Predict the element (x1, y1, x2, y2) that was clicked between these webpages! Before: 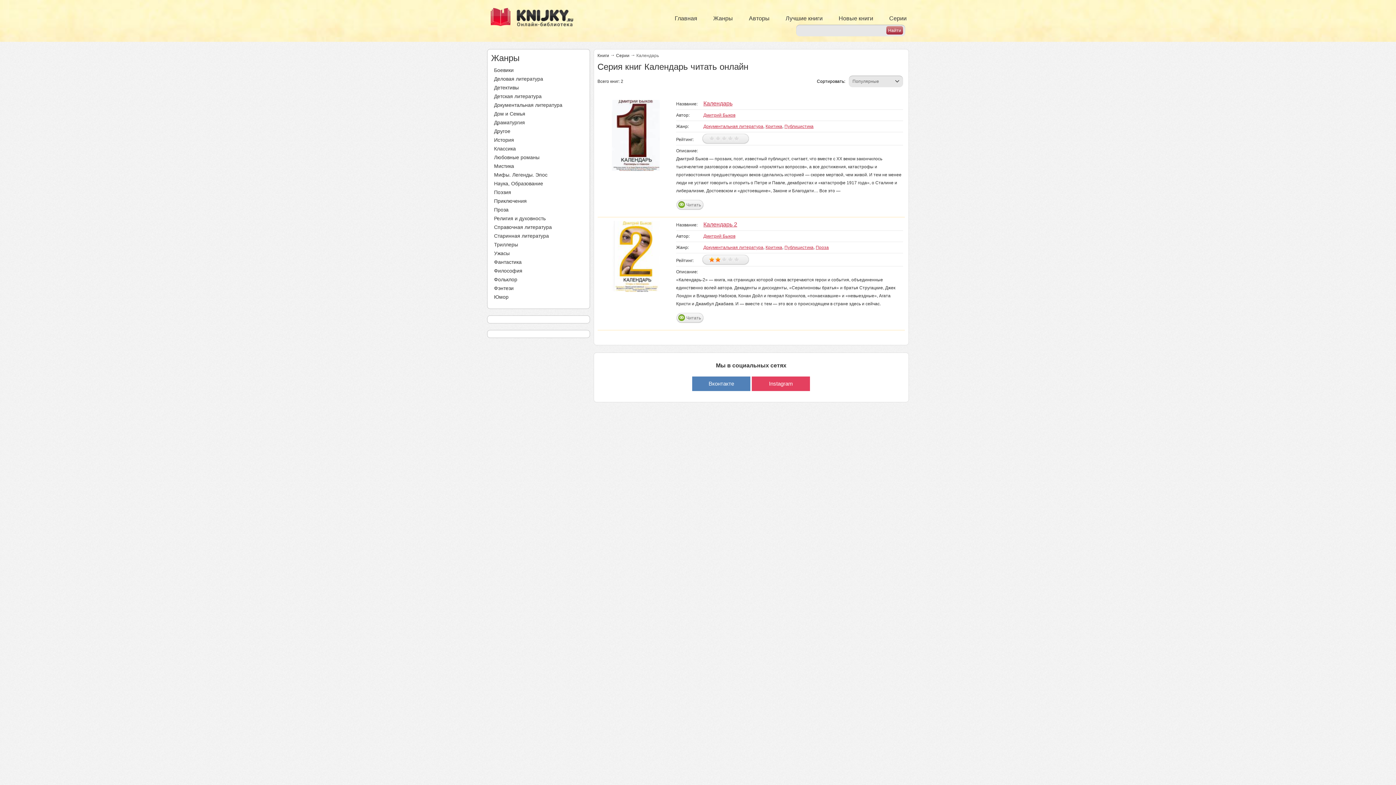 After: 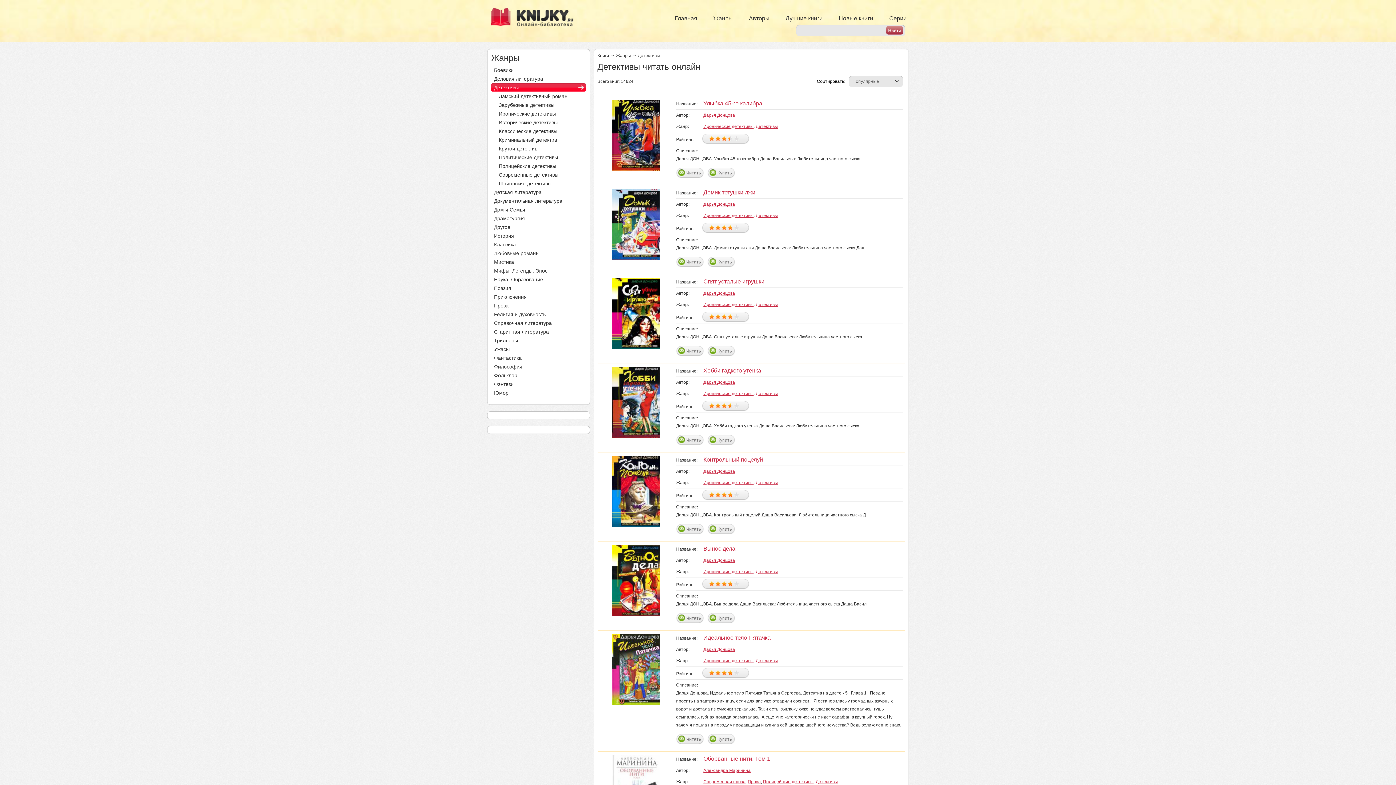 Action: label: Детективы bbox: (491, 83, 586, 92)